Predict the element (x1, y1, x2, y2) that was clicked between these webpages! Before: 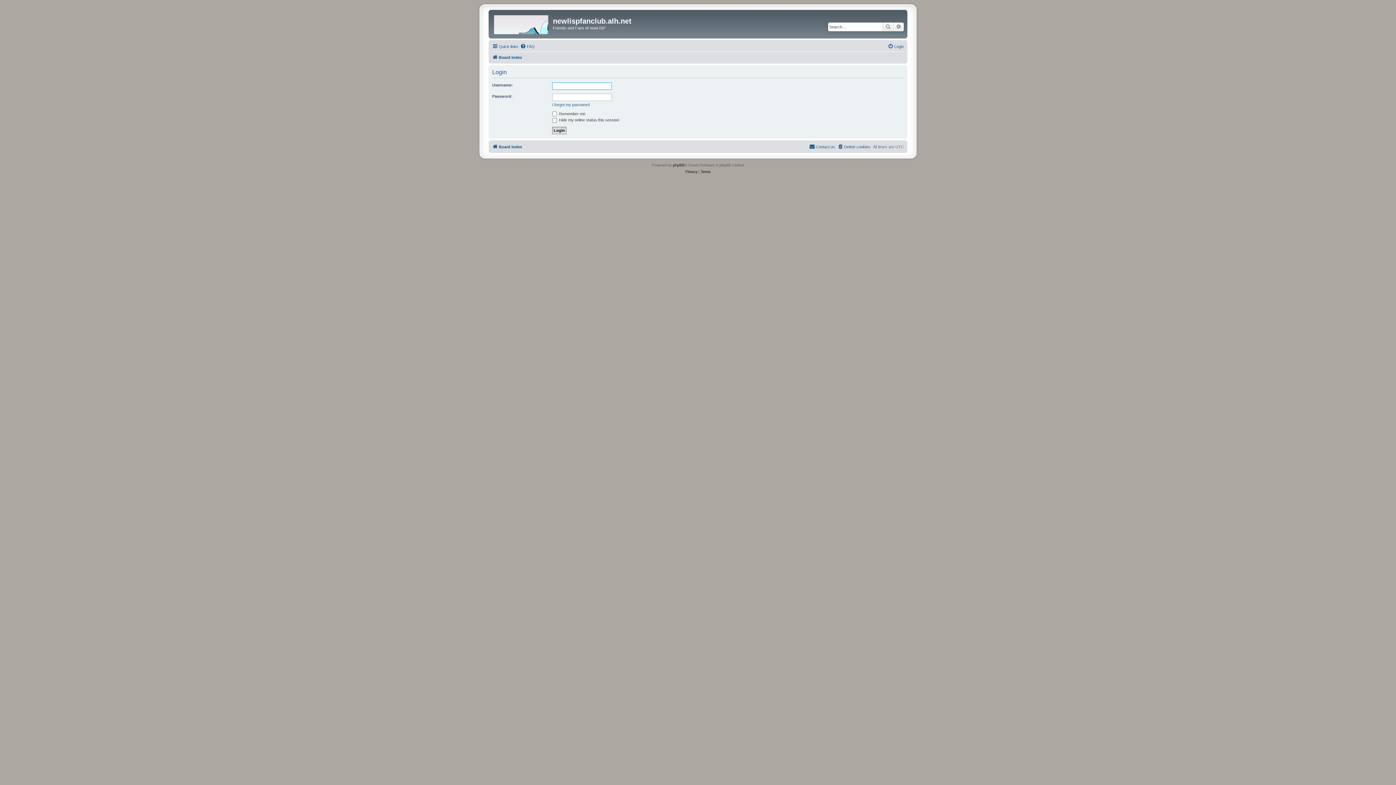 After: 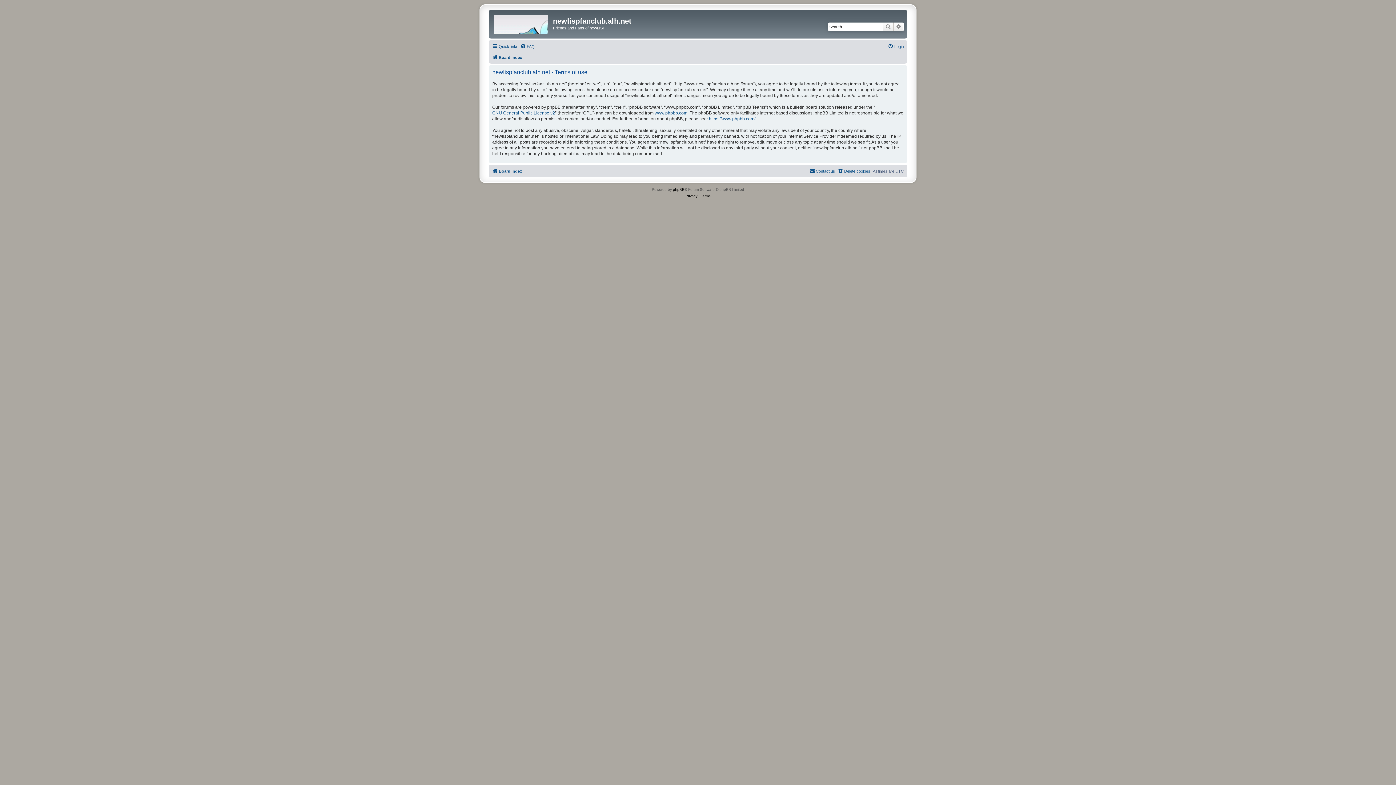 Action: bbox: (700, 168, 710, 175) label: Terms